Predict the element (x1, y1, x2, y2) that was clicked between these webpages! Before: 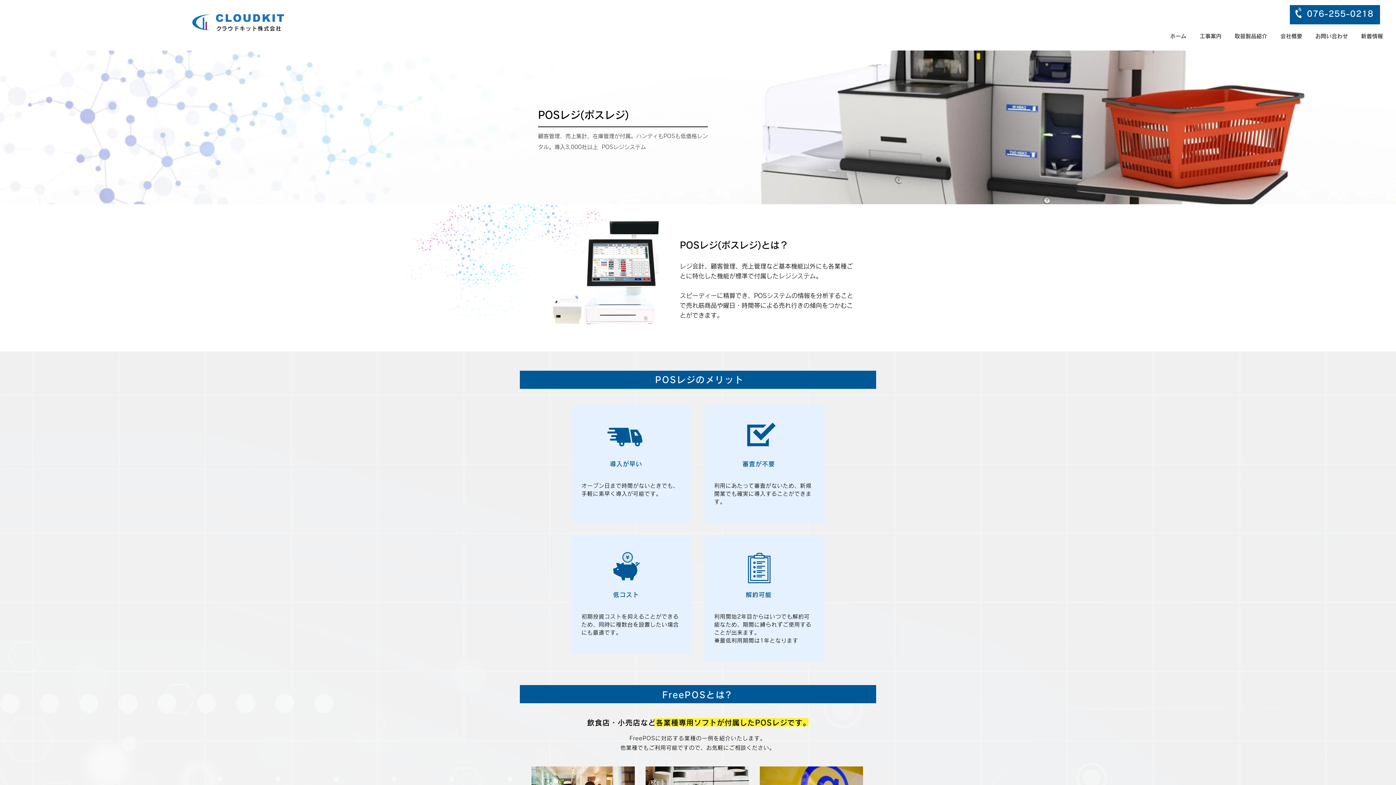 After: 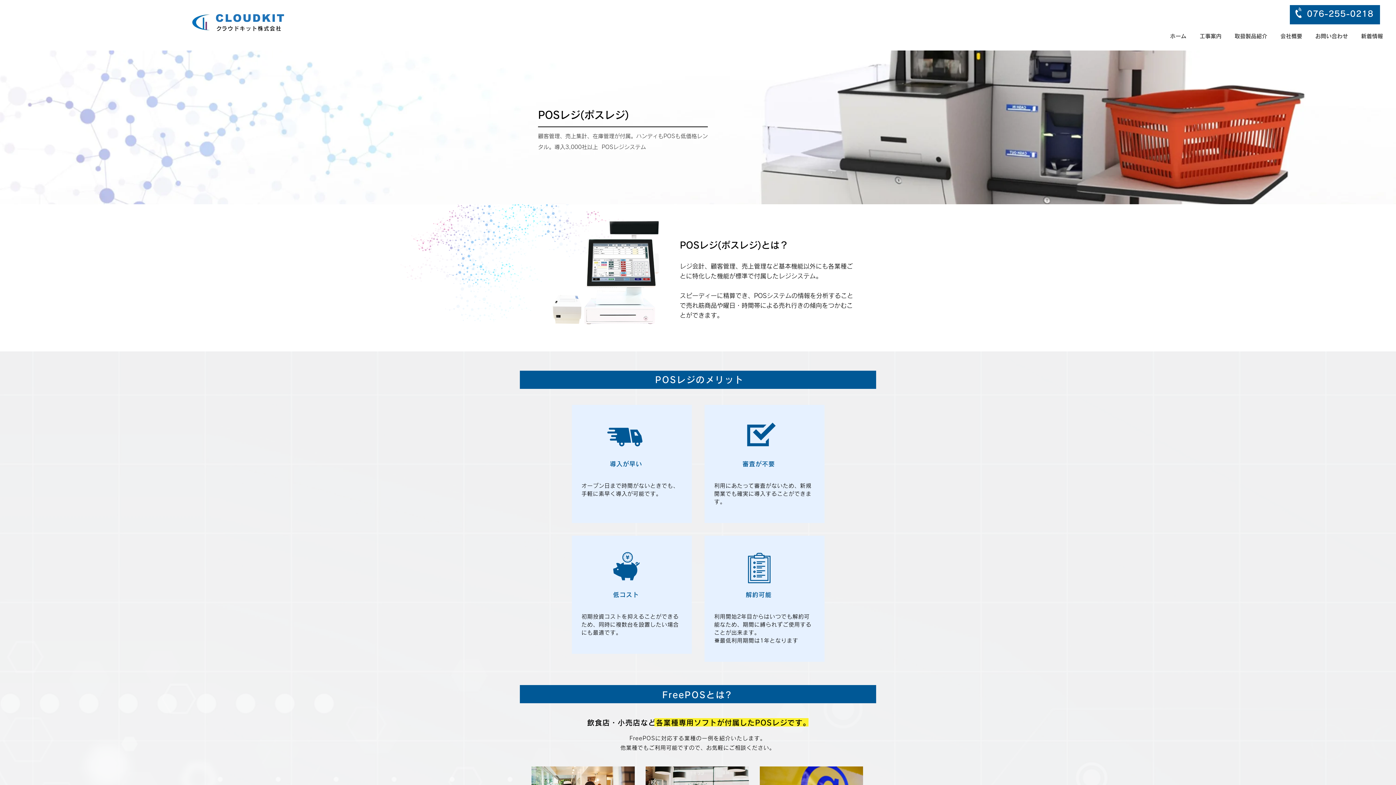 Action: label: 取扱製品紹介 bbox: (1233, 32, 1268, 40)